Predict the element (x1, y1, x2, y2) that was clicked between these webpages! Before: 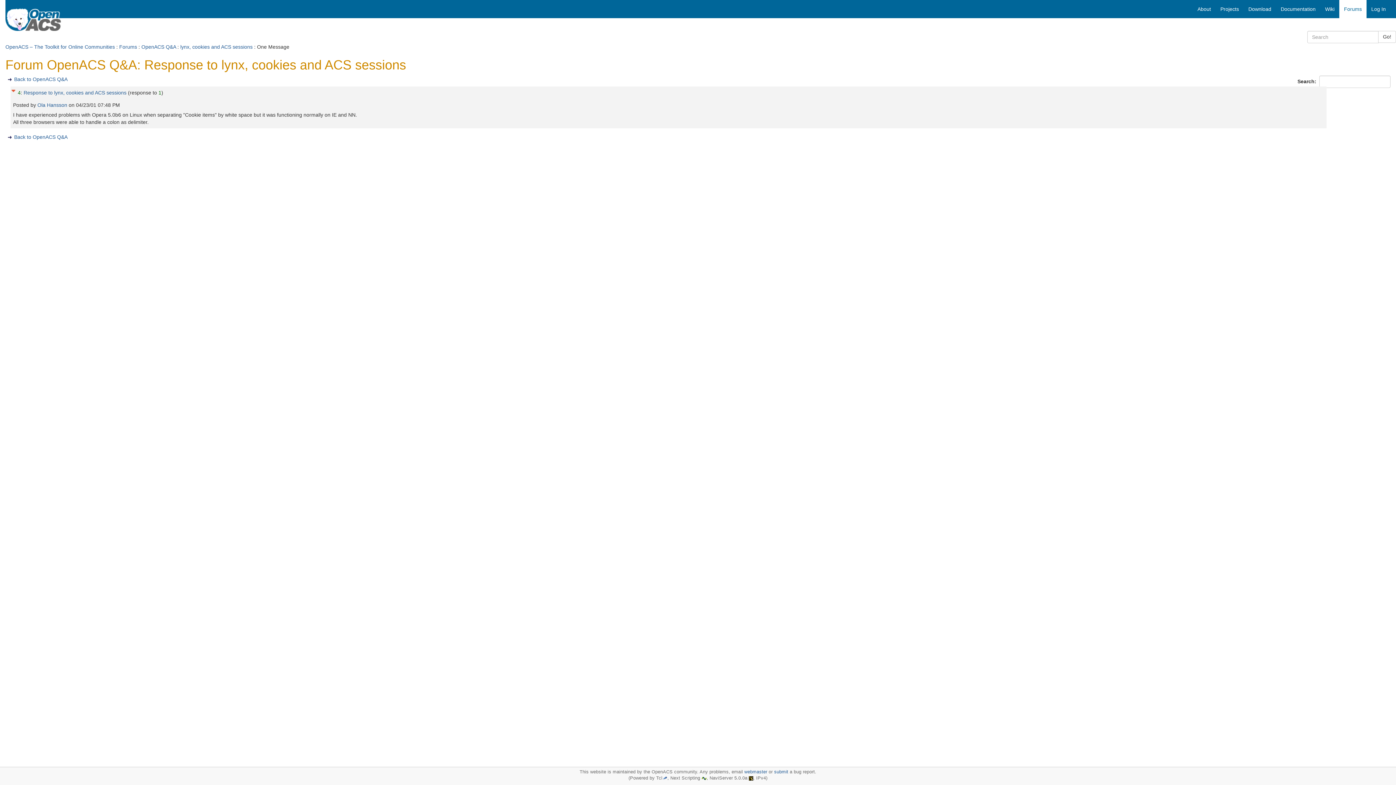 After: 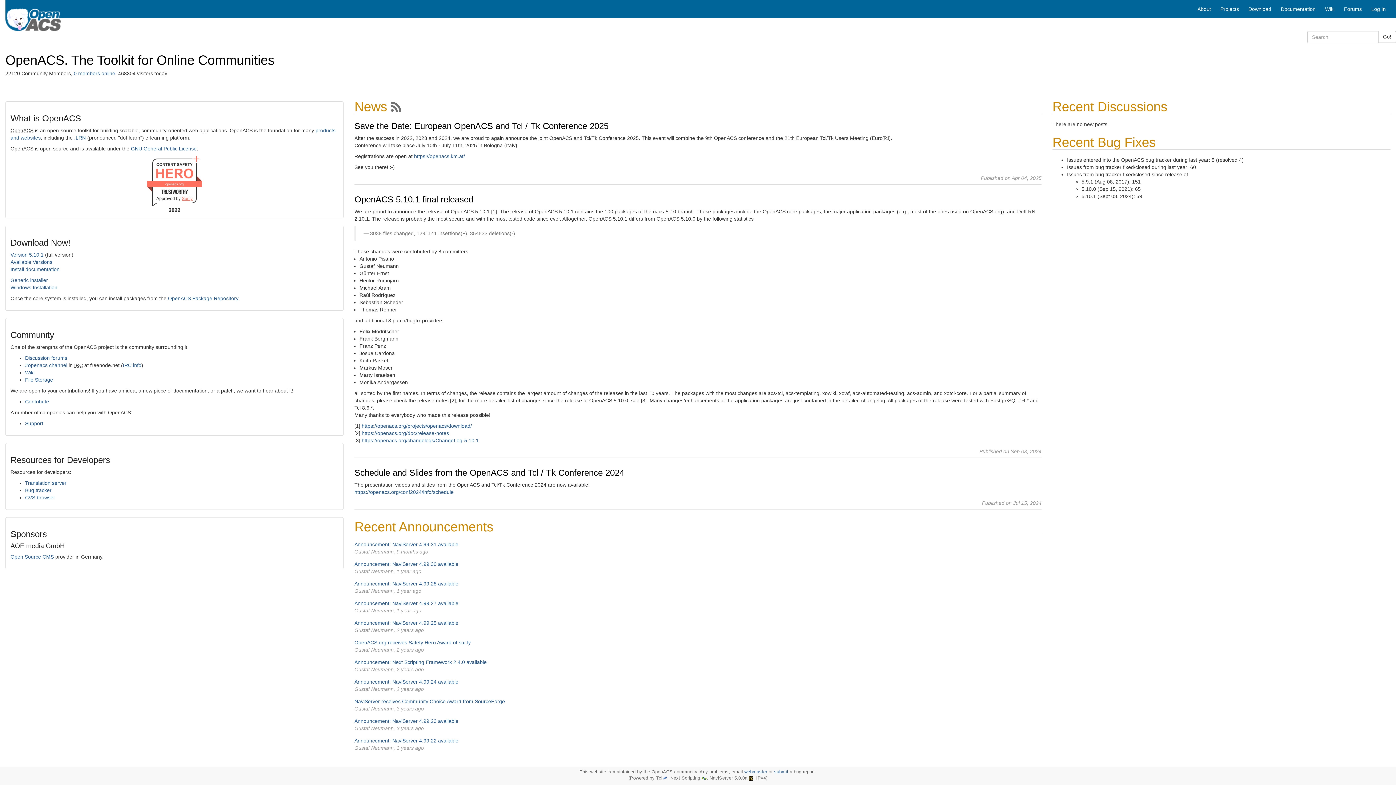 Action: bbox: (5, 44, 114, 49) label: OpenACS – The Toolkit for Online Communities